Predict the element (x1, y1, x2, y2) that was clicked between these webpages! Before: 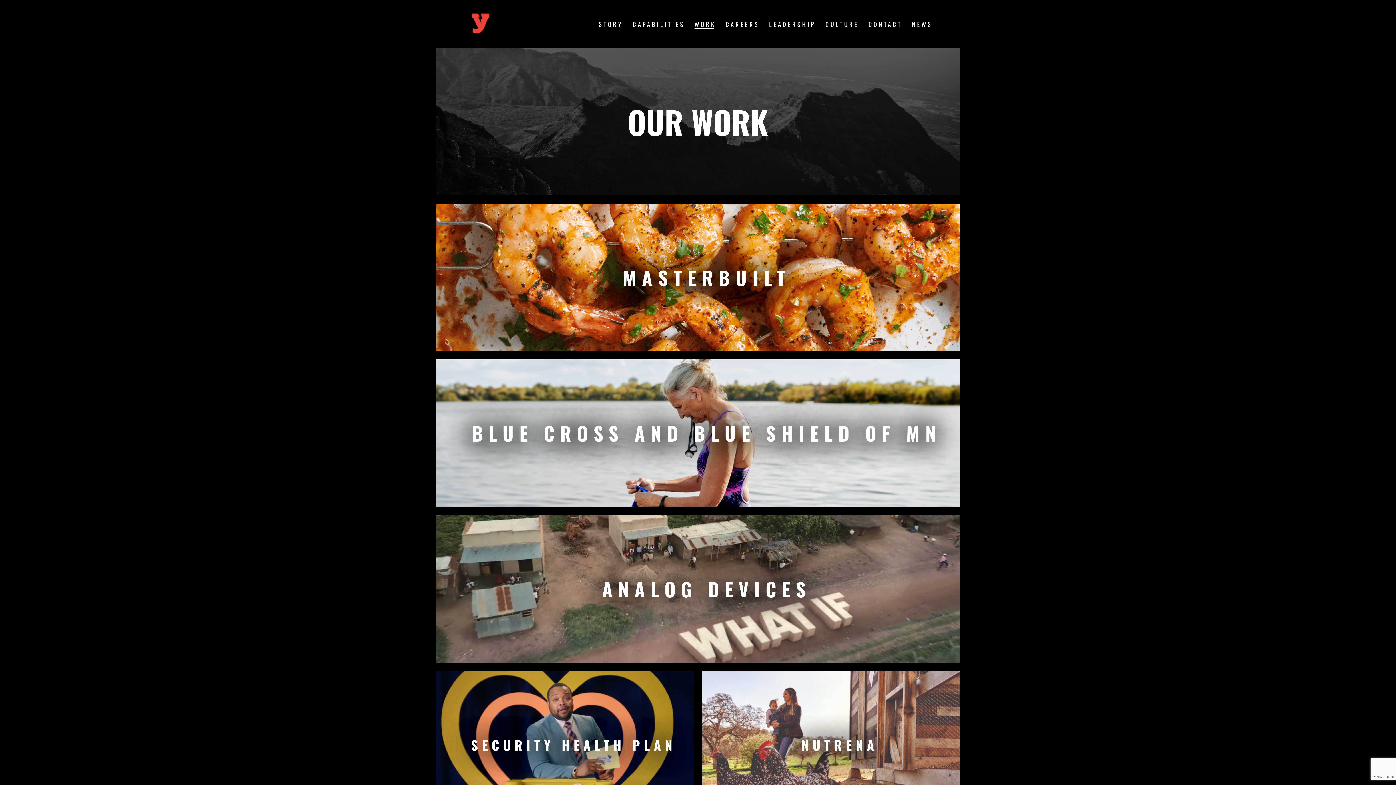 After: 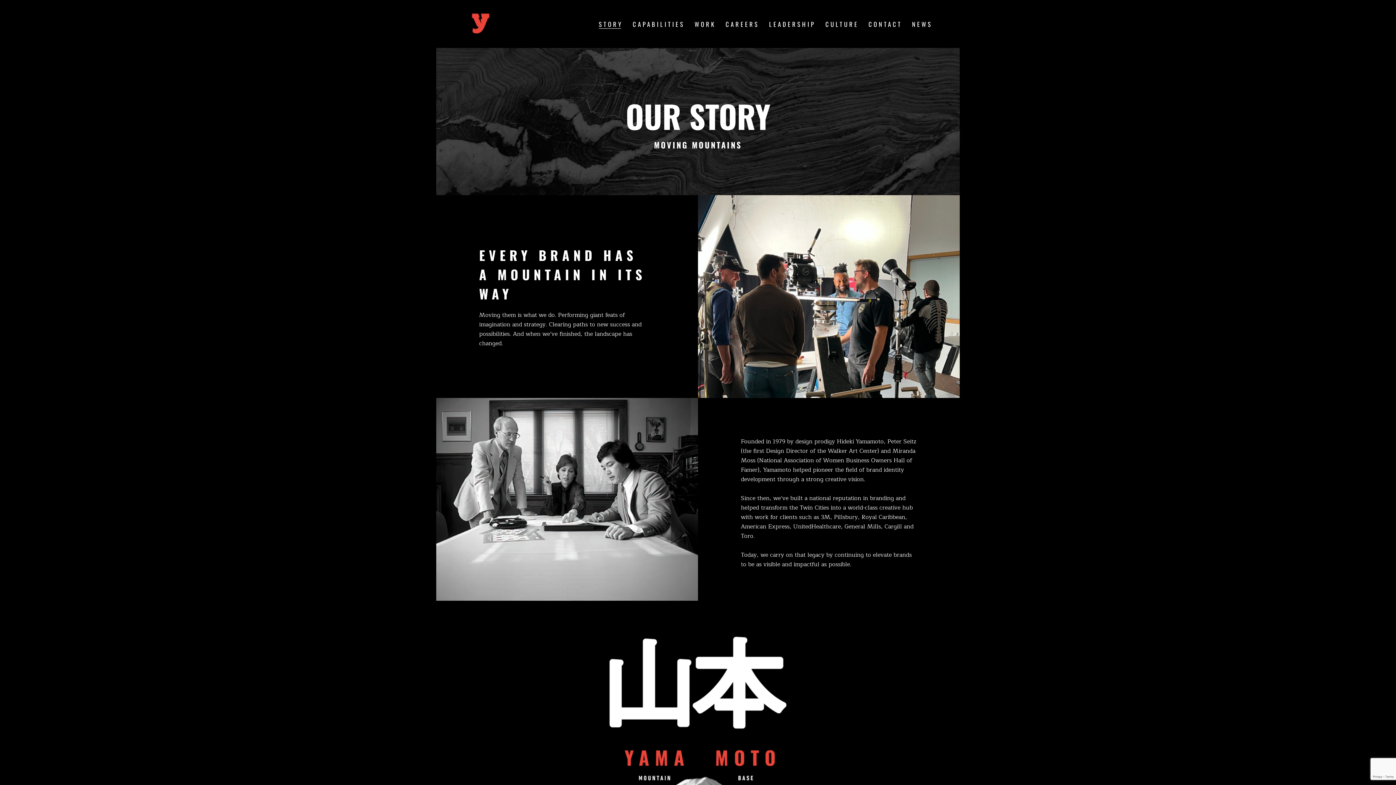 Action: bbox: (598, 19, 623, 28) label: STORY